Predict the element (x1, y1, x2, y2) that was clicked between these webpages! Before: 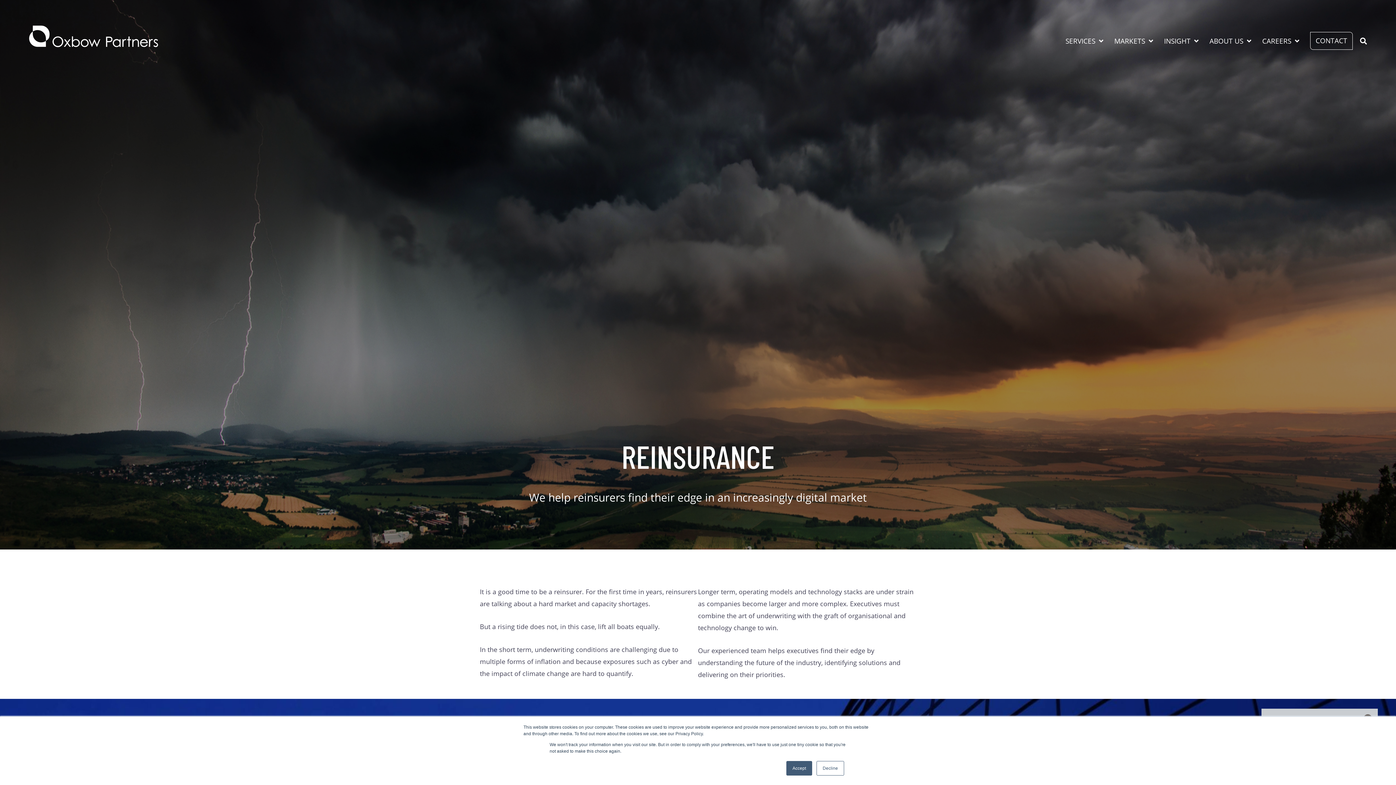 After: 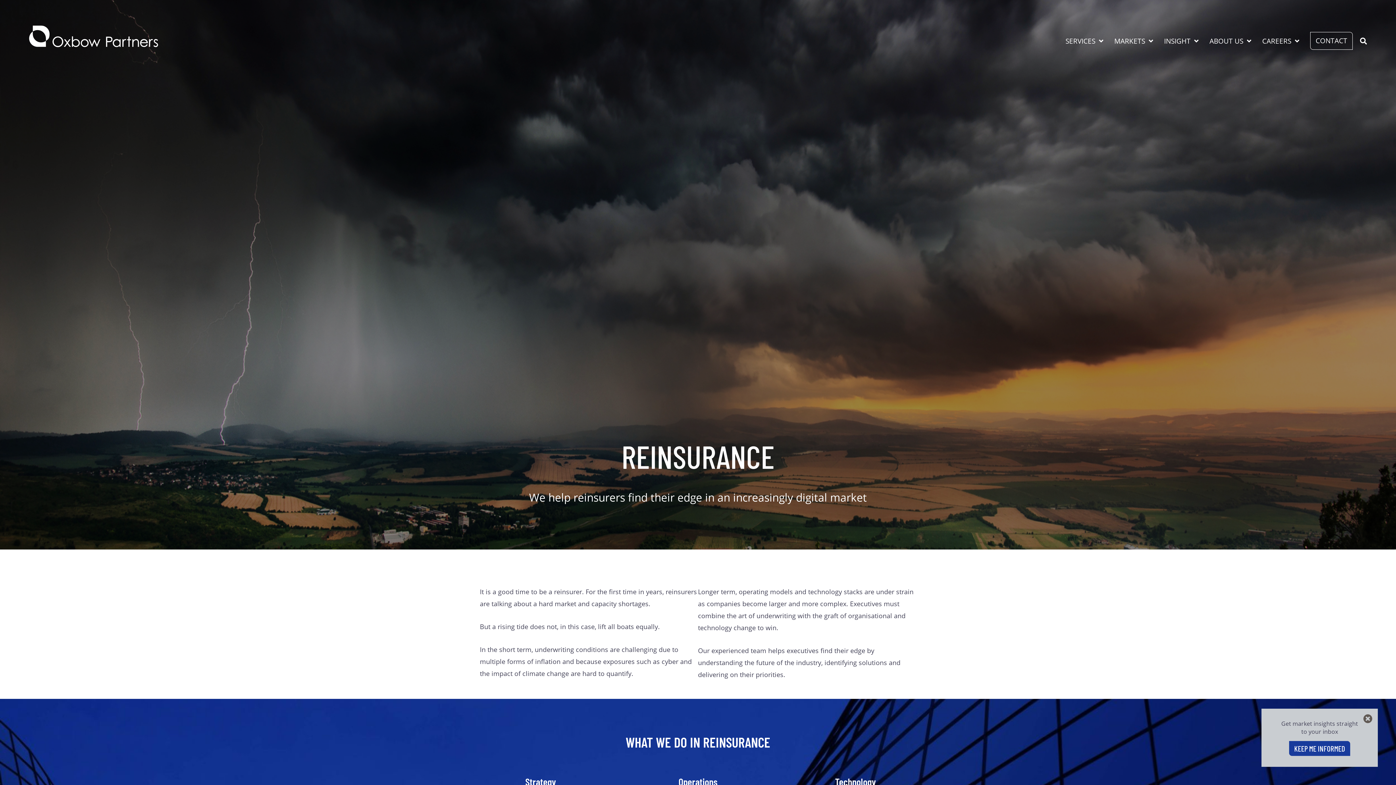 Action: label: Accept bbox: (786, 761, 812, 776)